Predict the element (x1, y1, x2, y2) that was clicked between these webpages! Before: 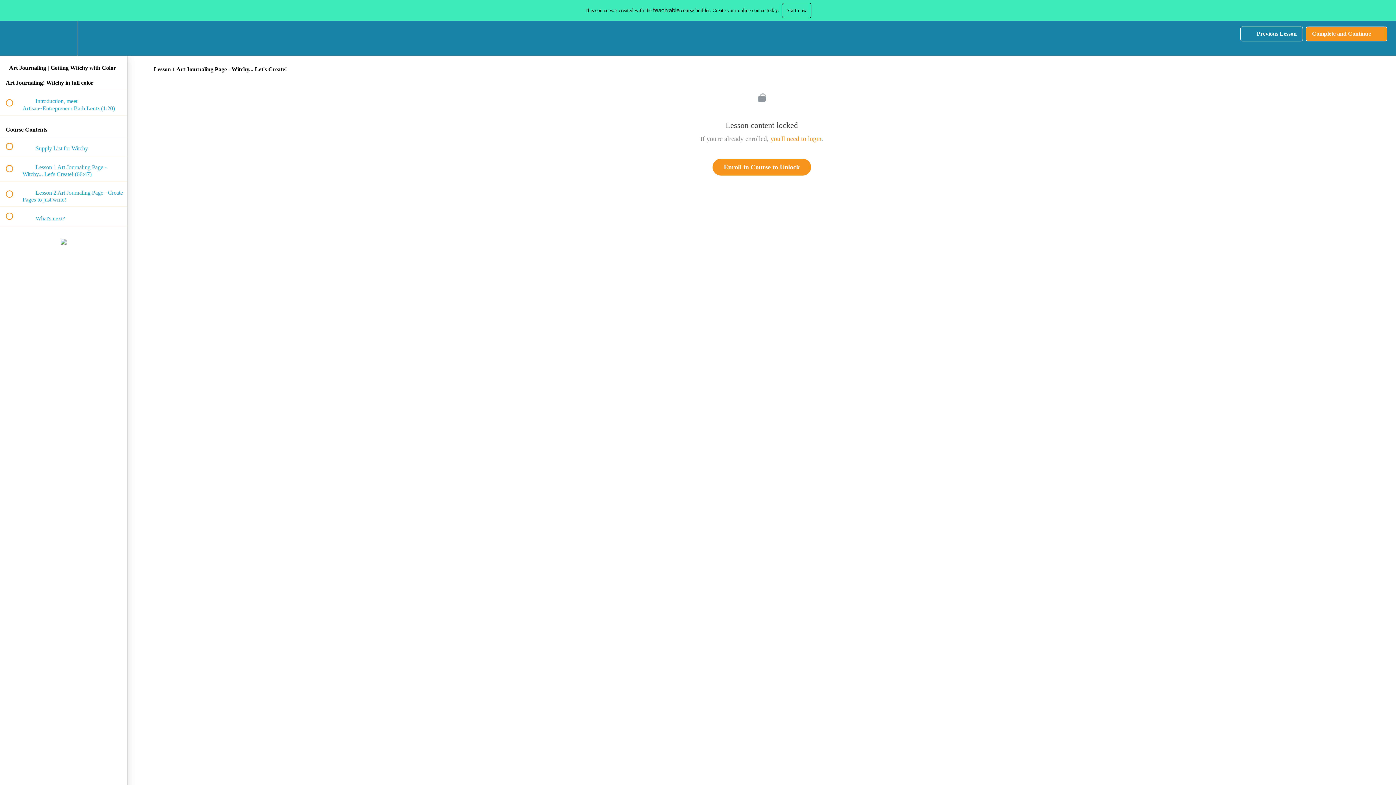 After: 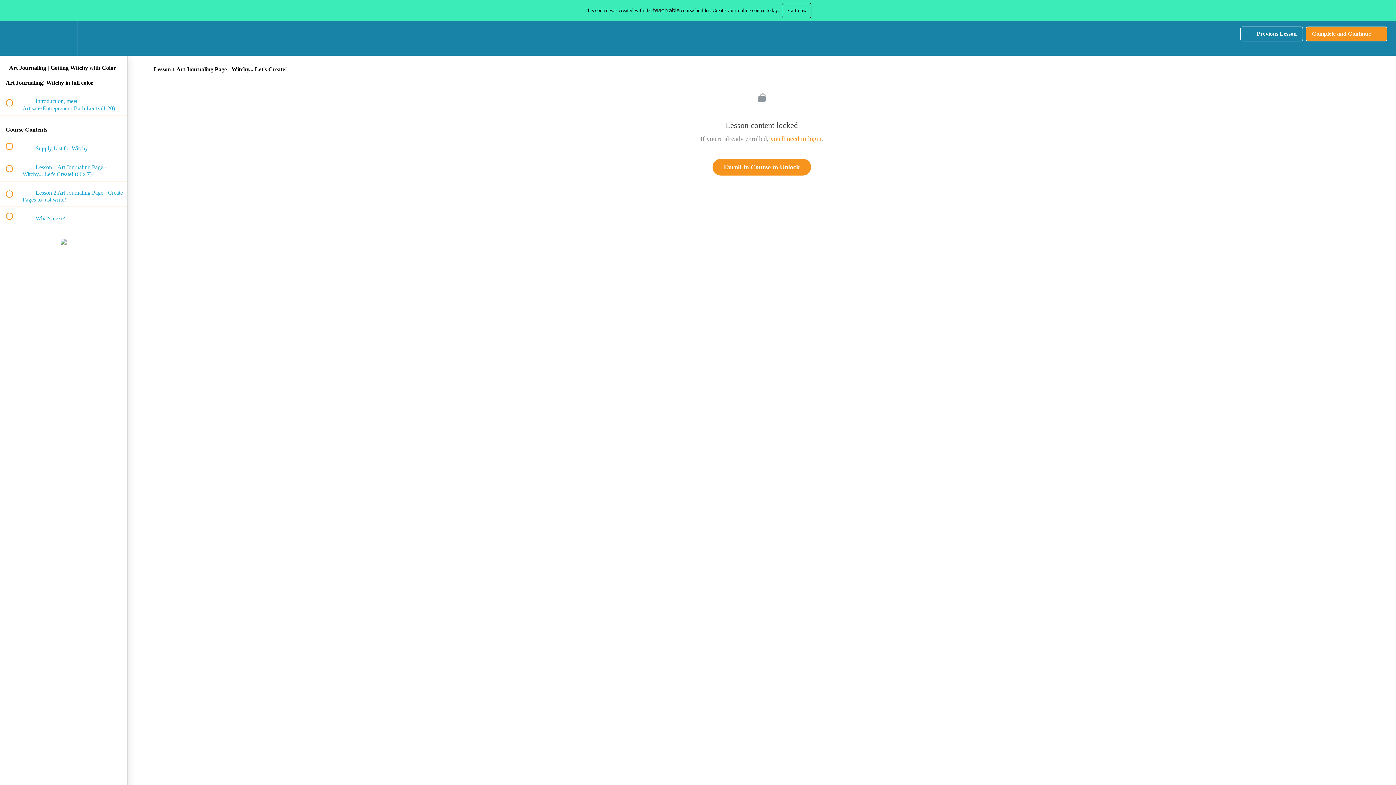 Action: bbox: (653, 7, 679, 12)